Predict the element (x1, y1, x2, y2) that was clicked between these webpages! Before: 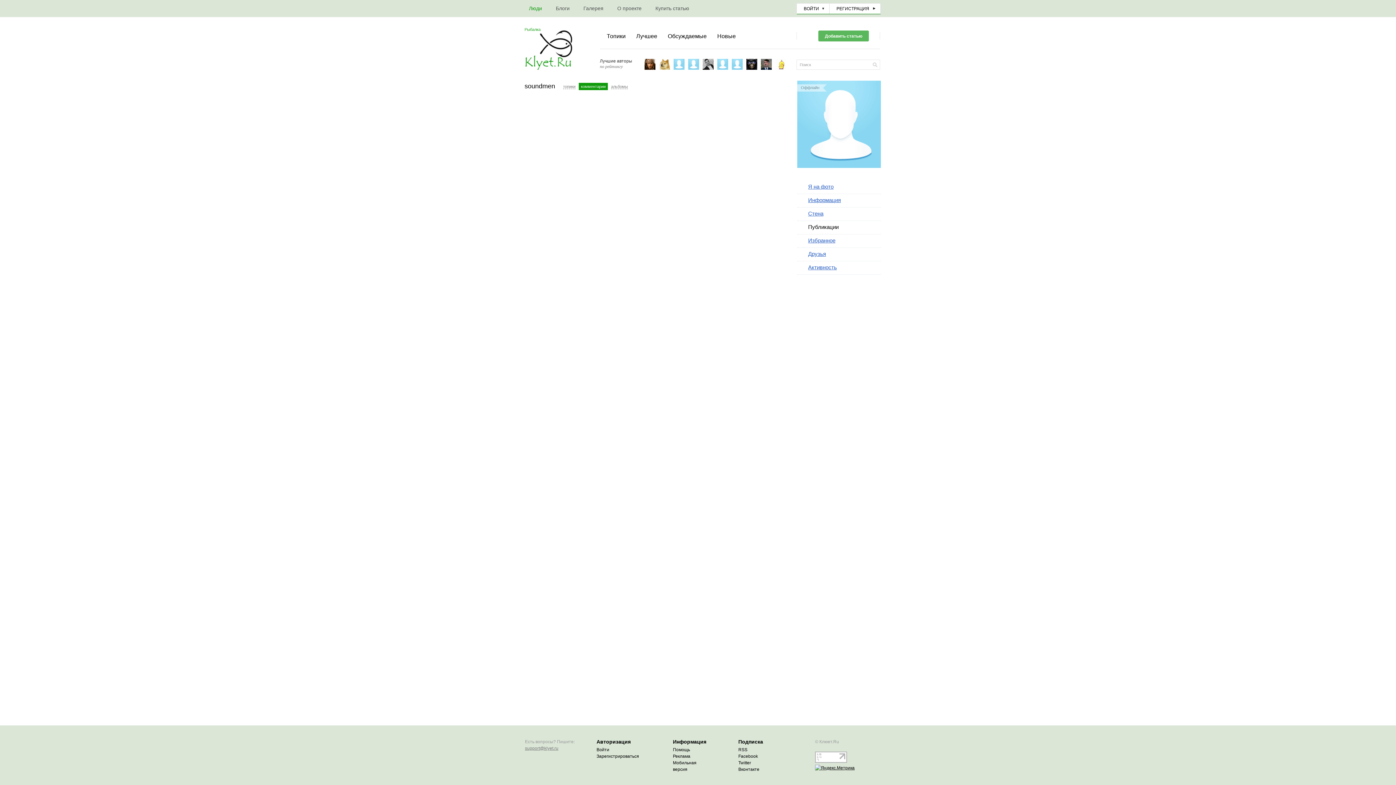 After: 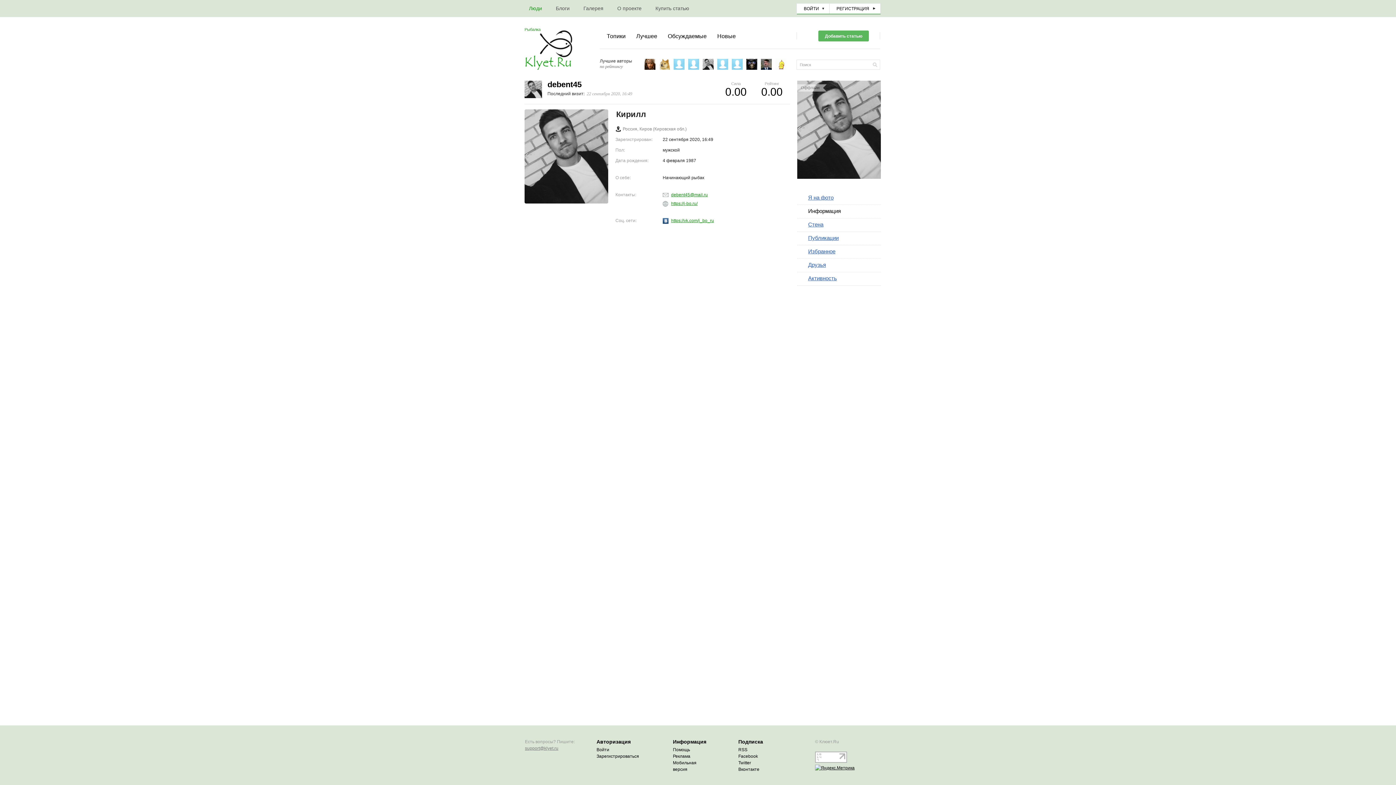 Action: bbox: (702, 65, 713, 70)